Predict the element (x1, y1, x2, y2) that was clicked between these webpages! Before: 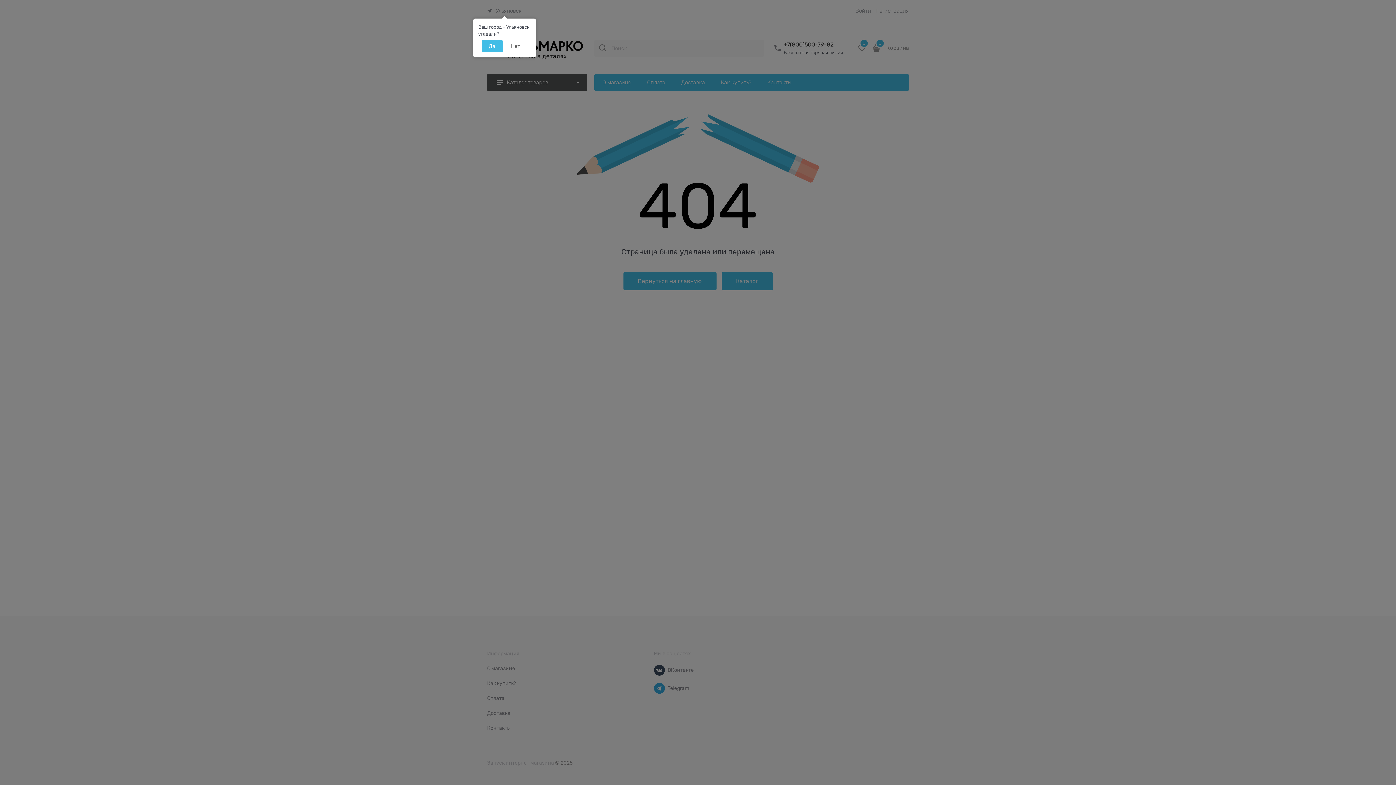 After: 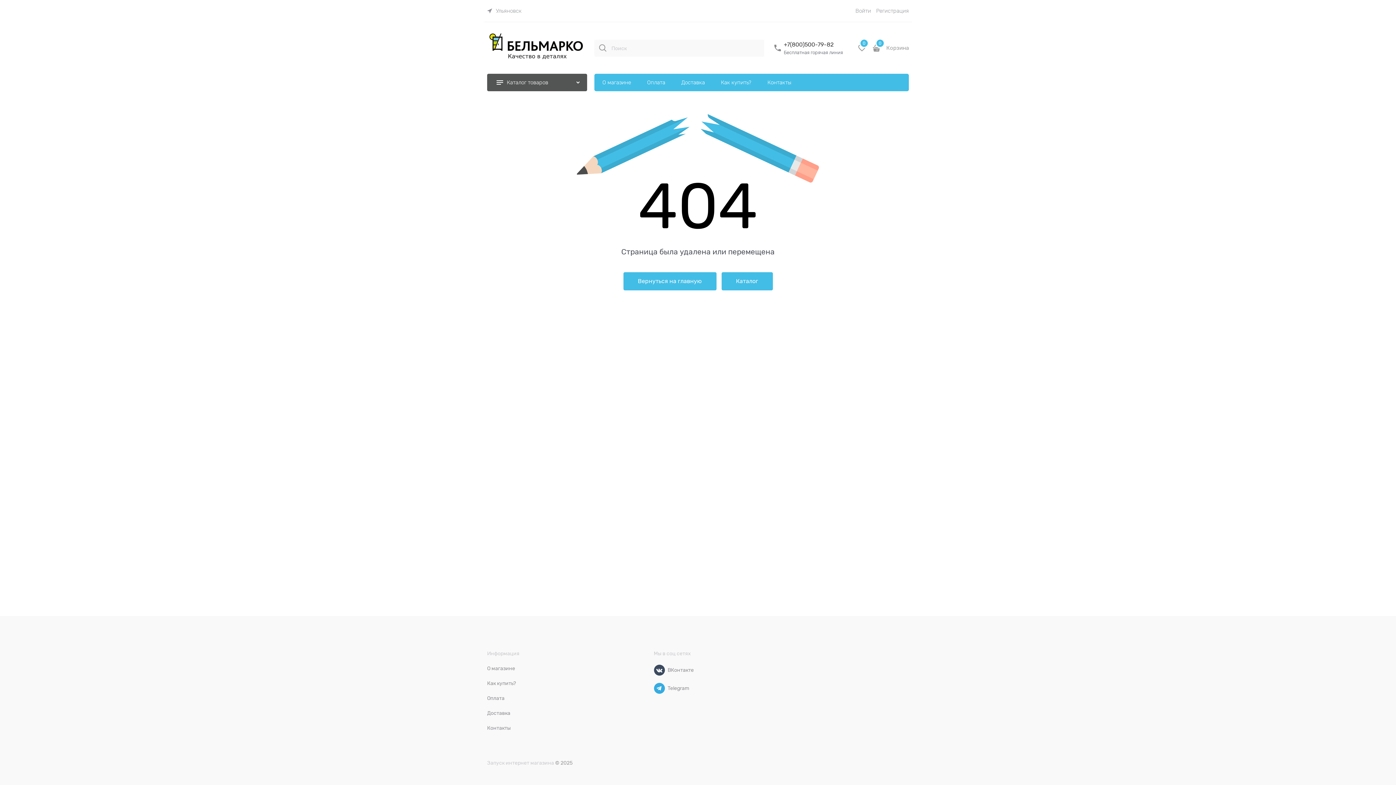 Action: bbox: (481, 40, 502, 52) label: Да